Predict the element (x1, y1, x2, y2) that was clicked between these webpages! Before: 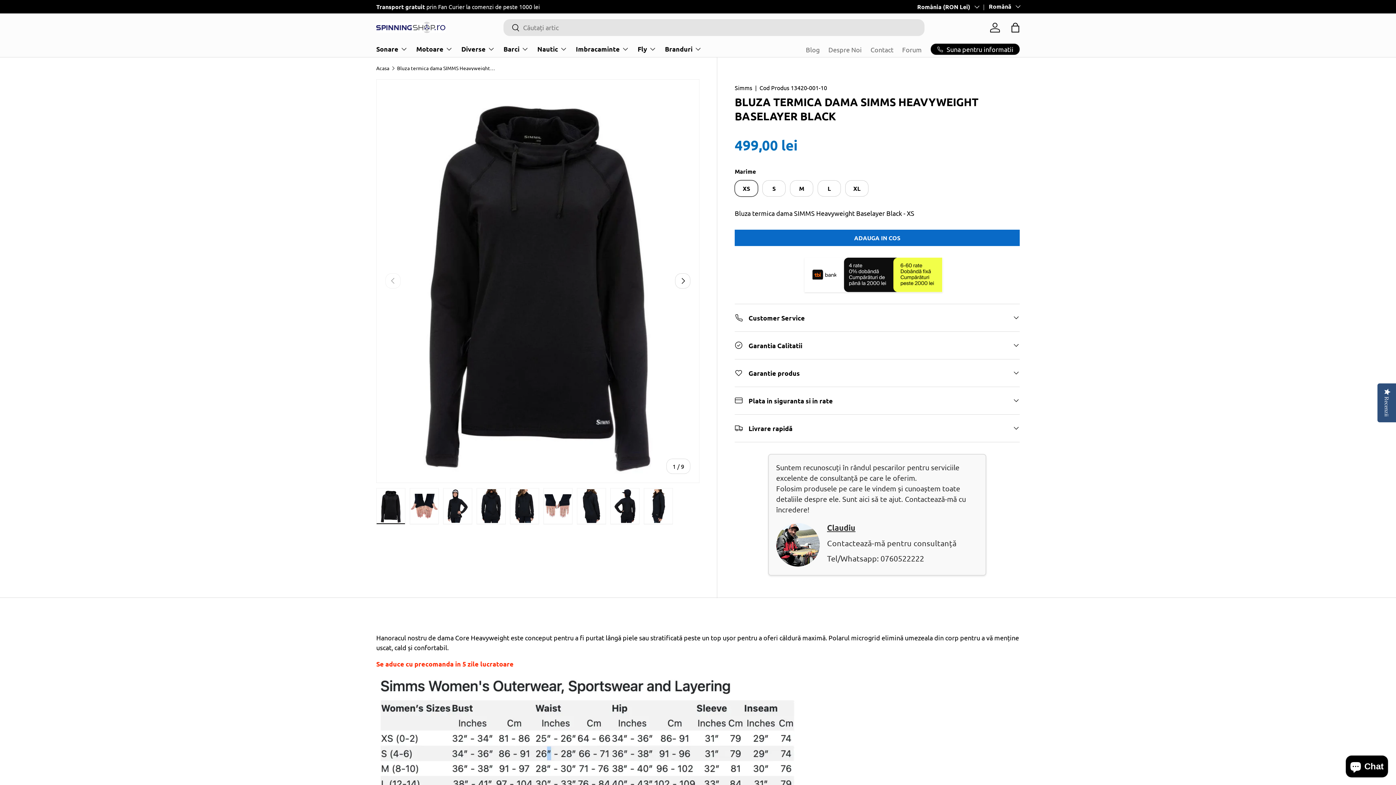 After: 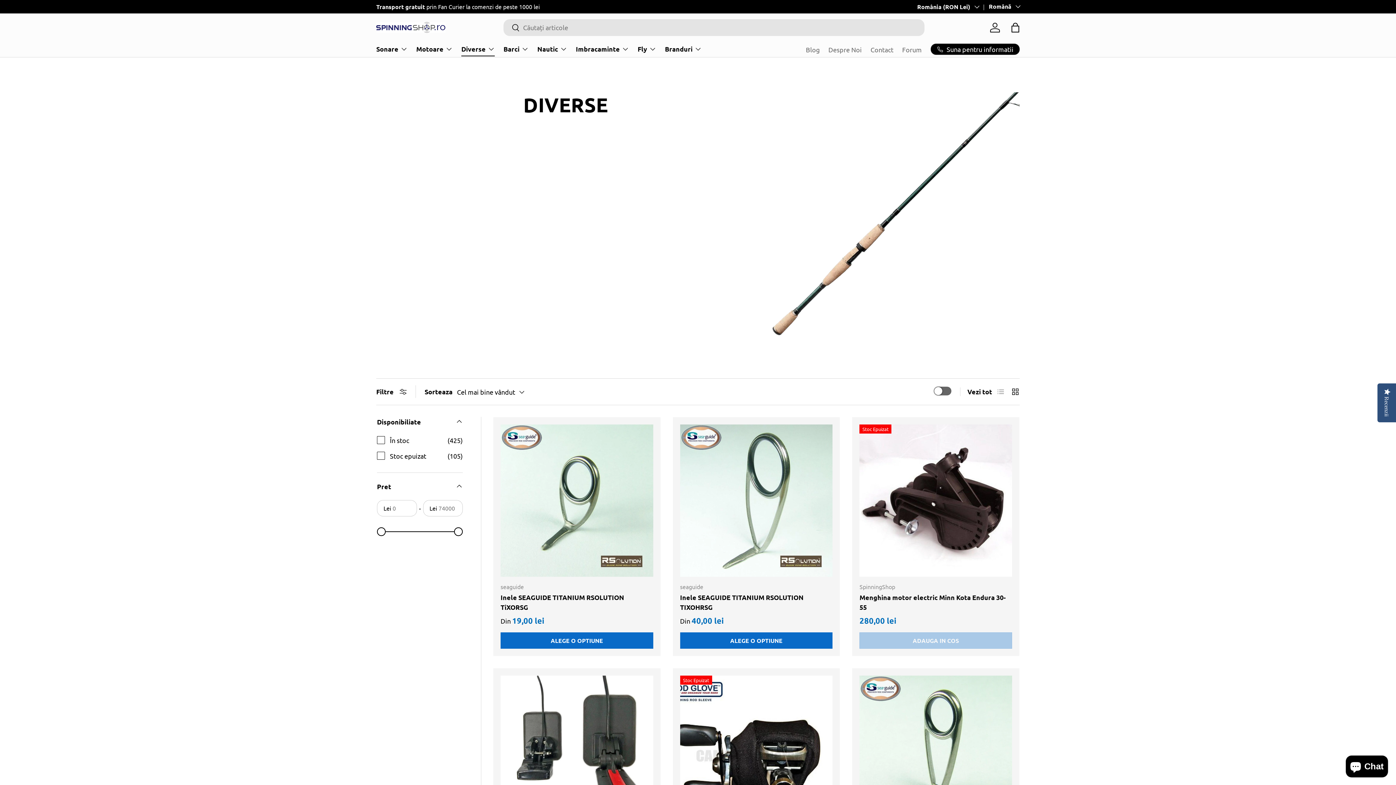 Action: bbox: (461, 41, 494, 56) label: Diverse